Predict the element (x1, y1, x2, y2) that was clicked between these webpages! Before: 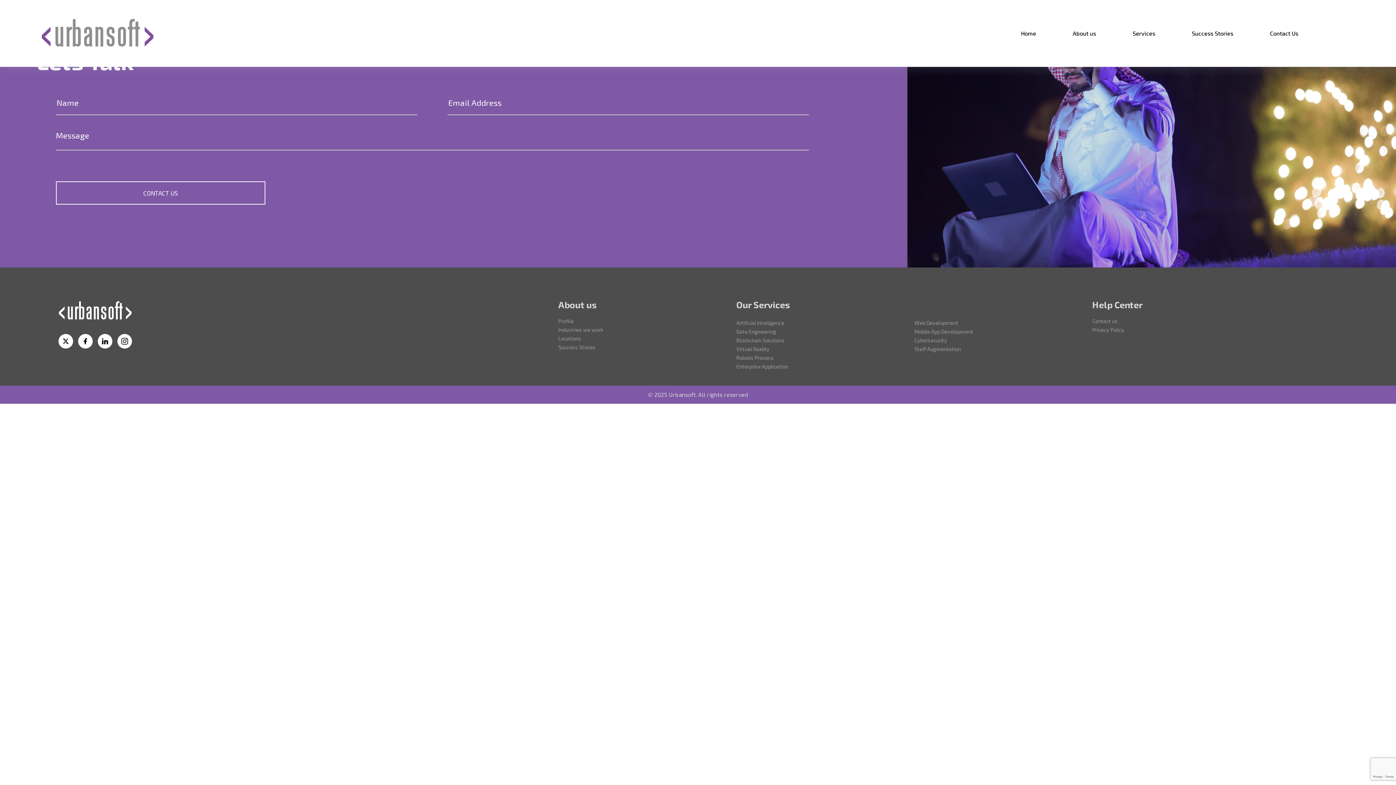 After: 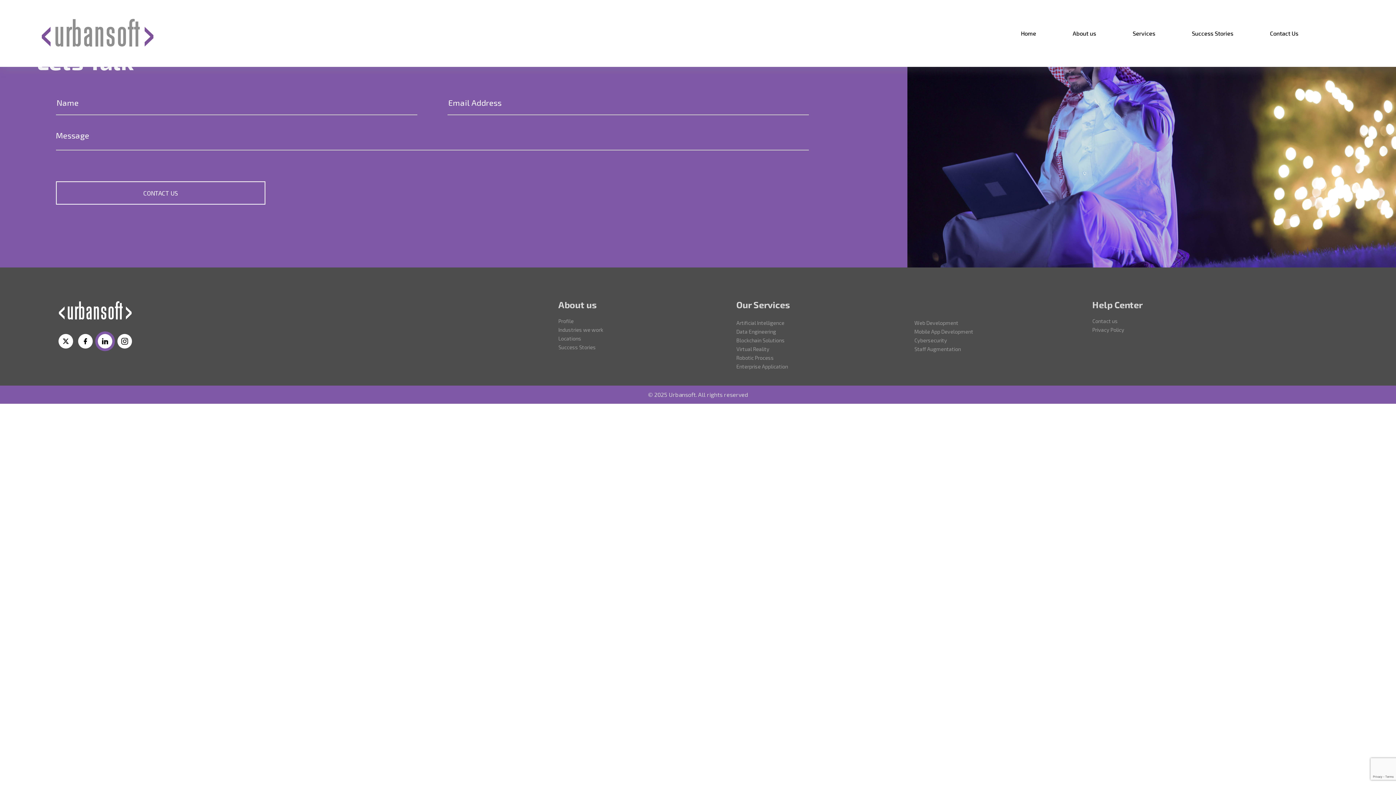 Action: bbox: (95, 331, 114, 352)